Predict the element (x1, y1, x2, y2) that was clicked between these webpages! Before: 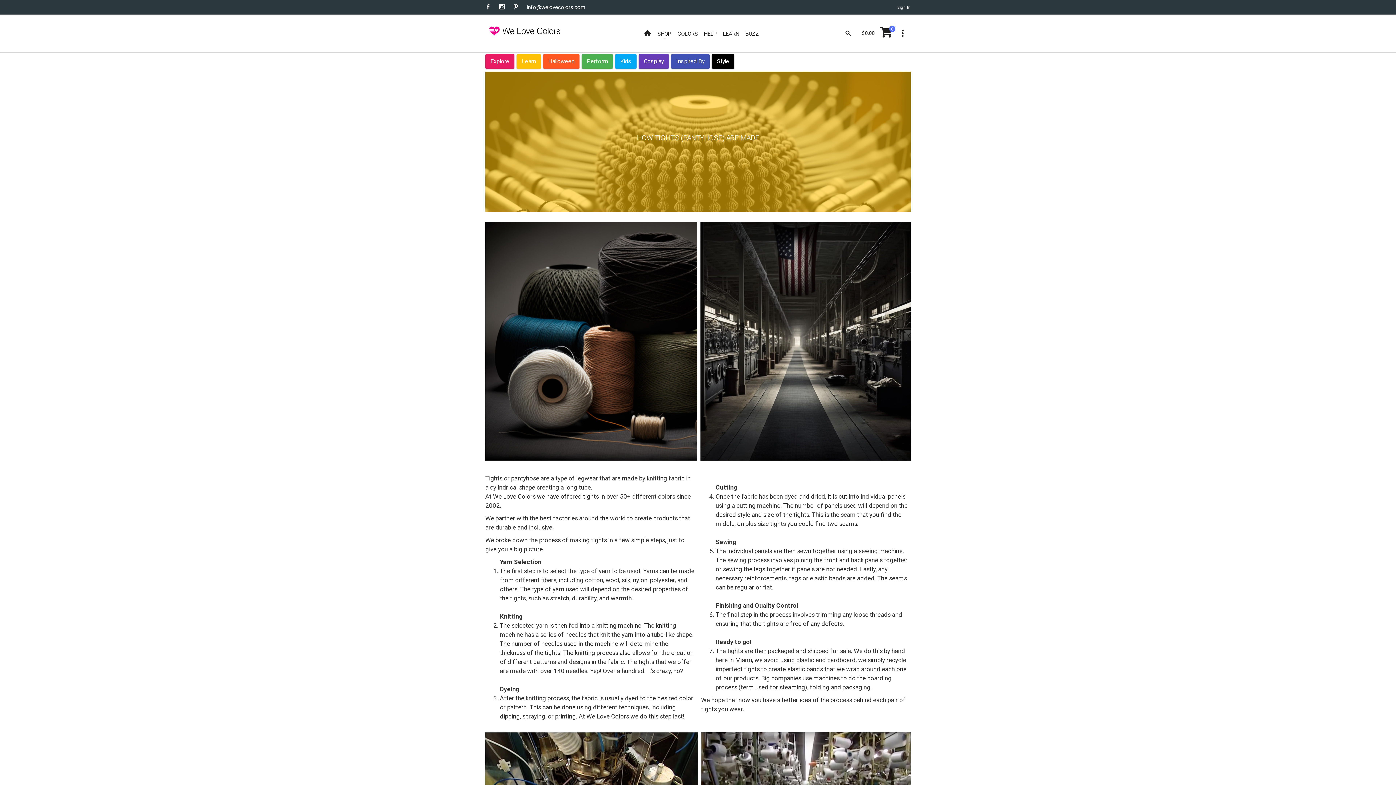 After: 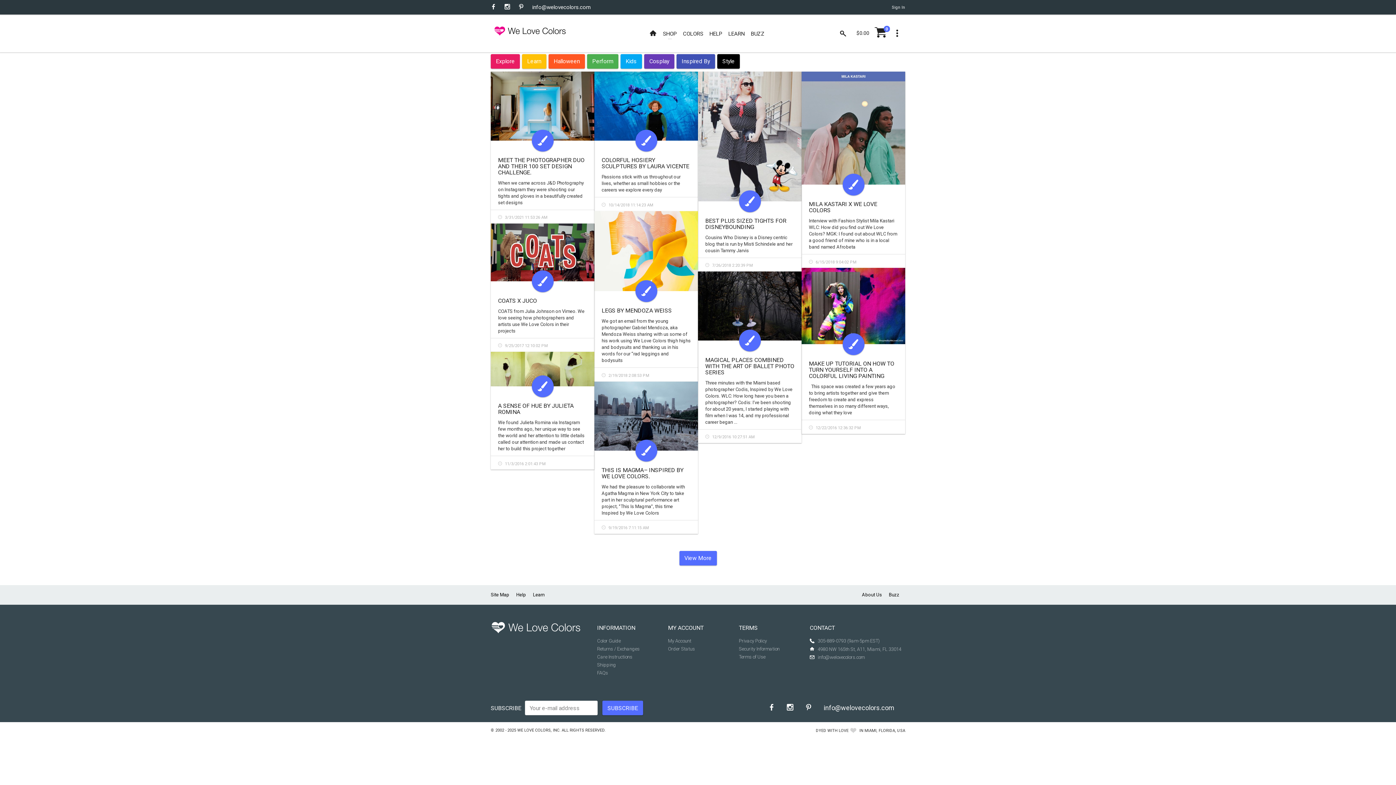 Action: bbox: (671, 54, 709, 68) label: Inspired By